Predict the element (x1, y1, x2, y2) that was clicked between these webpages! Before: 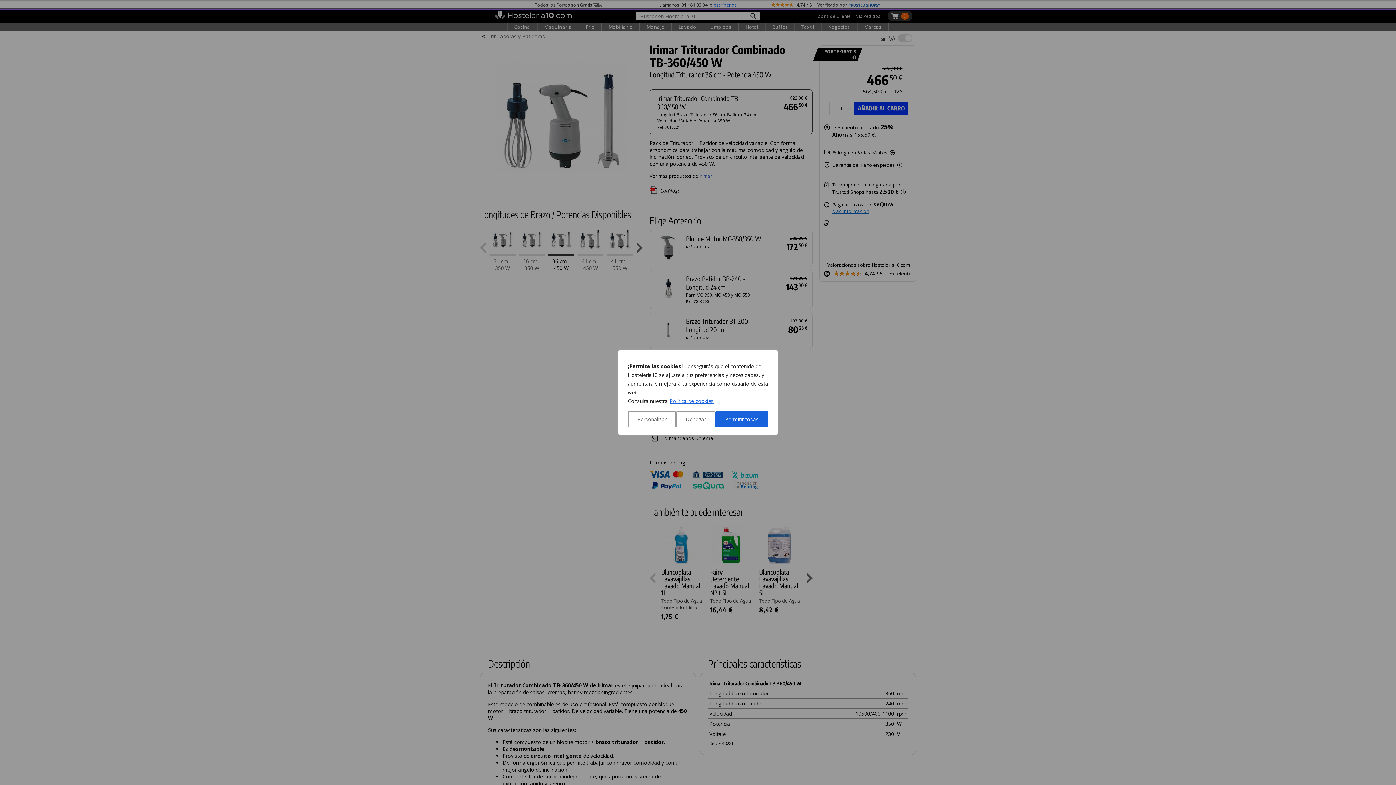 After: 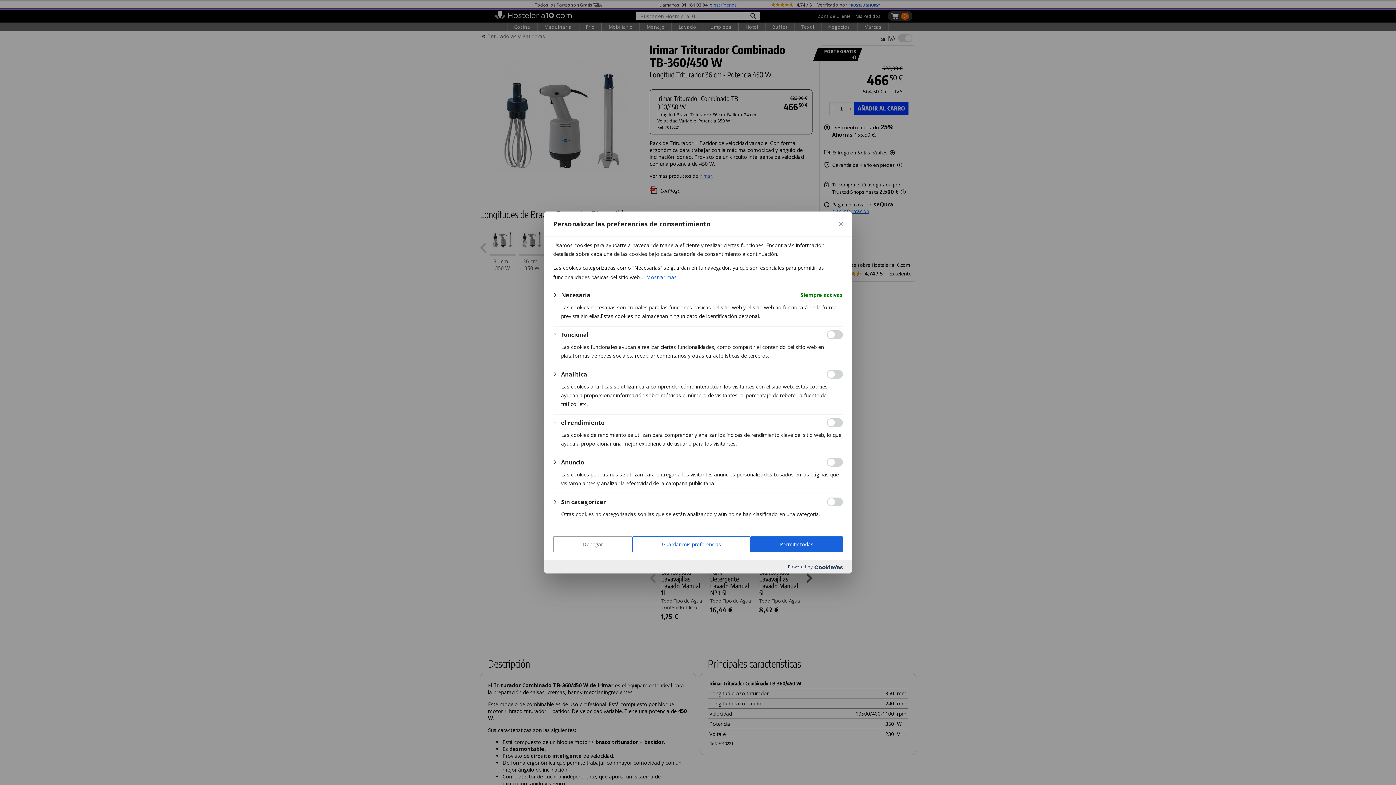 Action: bbox: (628, 411, 676, 427) label: Personalizar